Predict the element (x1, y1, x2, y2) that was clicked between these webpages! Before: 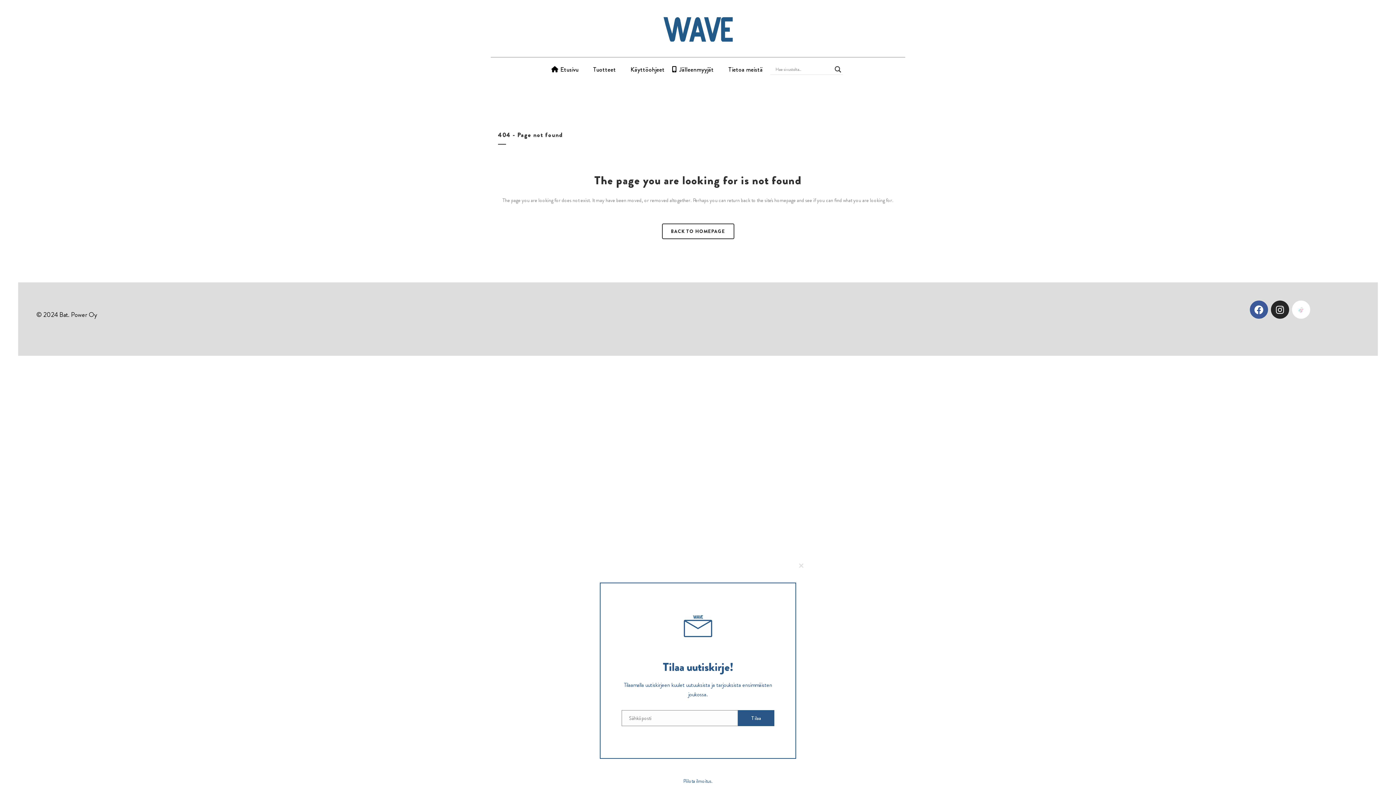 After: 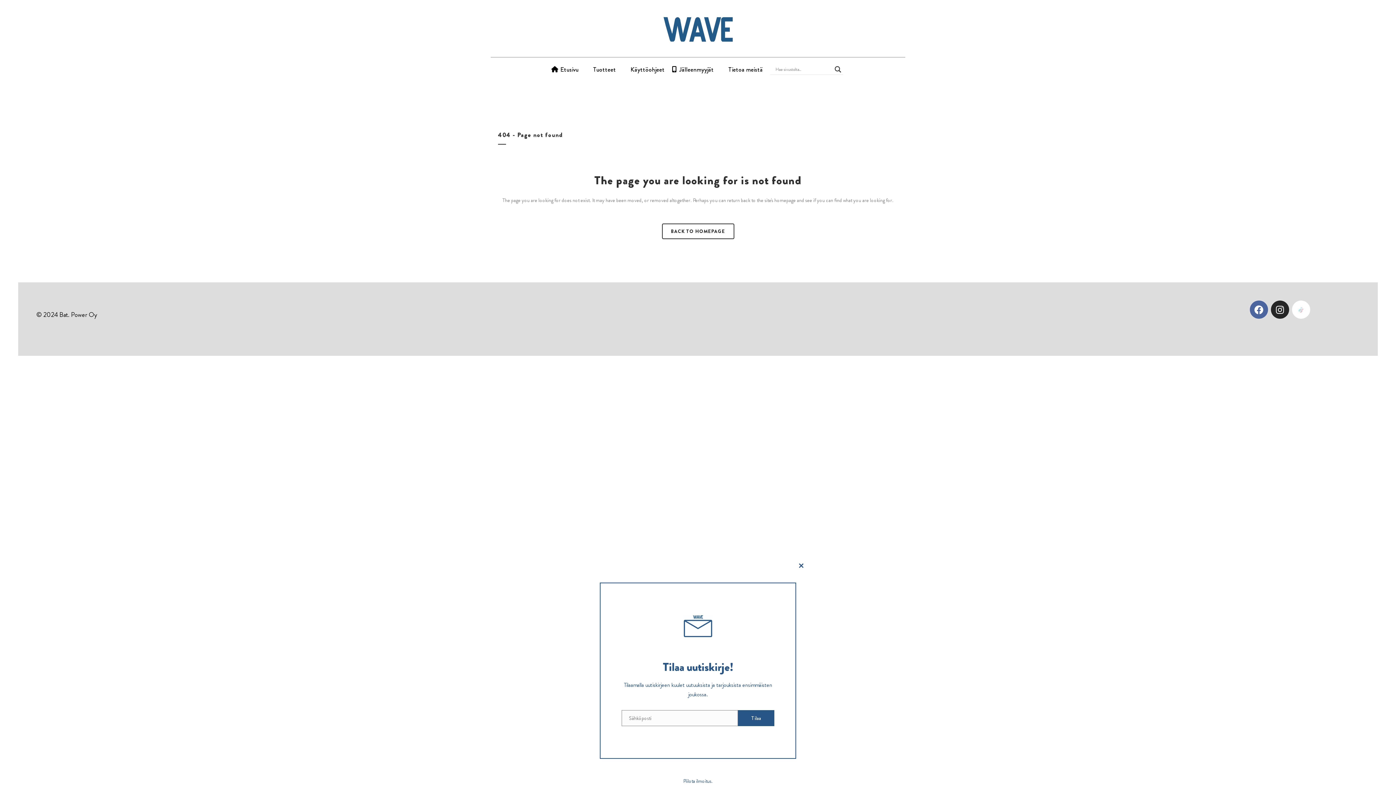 Action: label: Facebook bbox: (1250, 300, 1268, 319)